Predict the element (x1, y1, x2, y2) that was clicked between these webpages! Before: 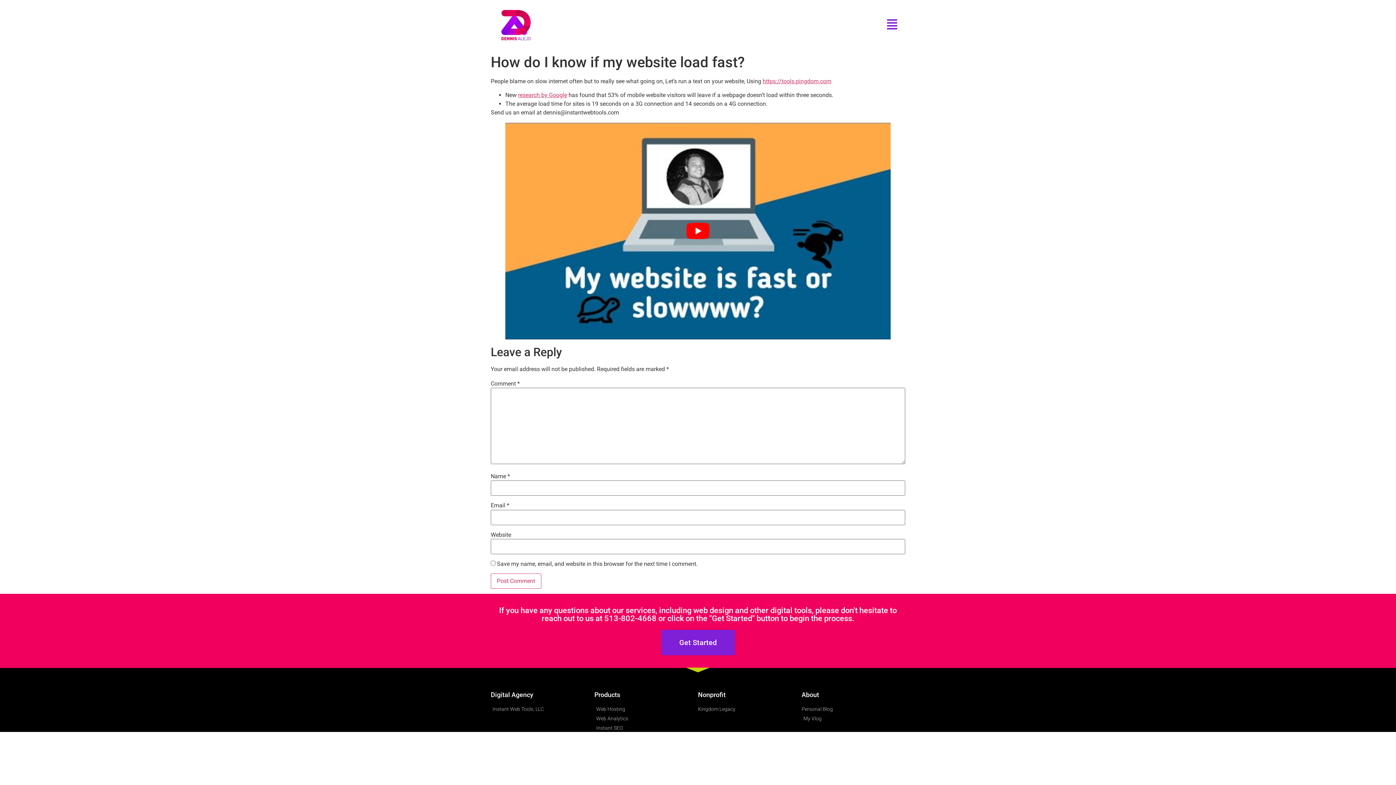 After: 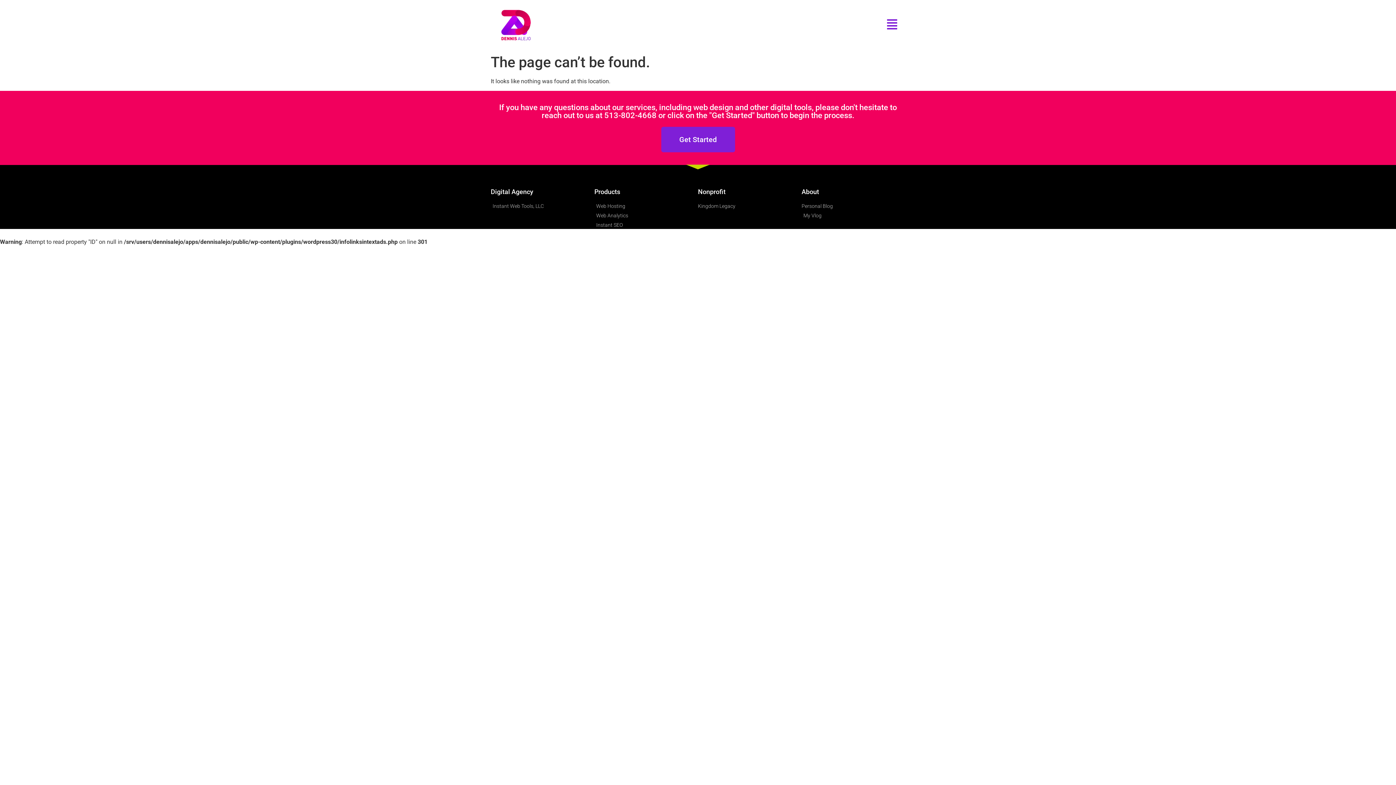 Action: label: Personal Blog bbox: (801, 705, 905, 713)